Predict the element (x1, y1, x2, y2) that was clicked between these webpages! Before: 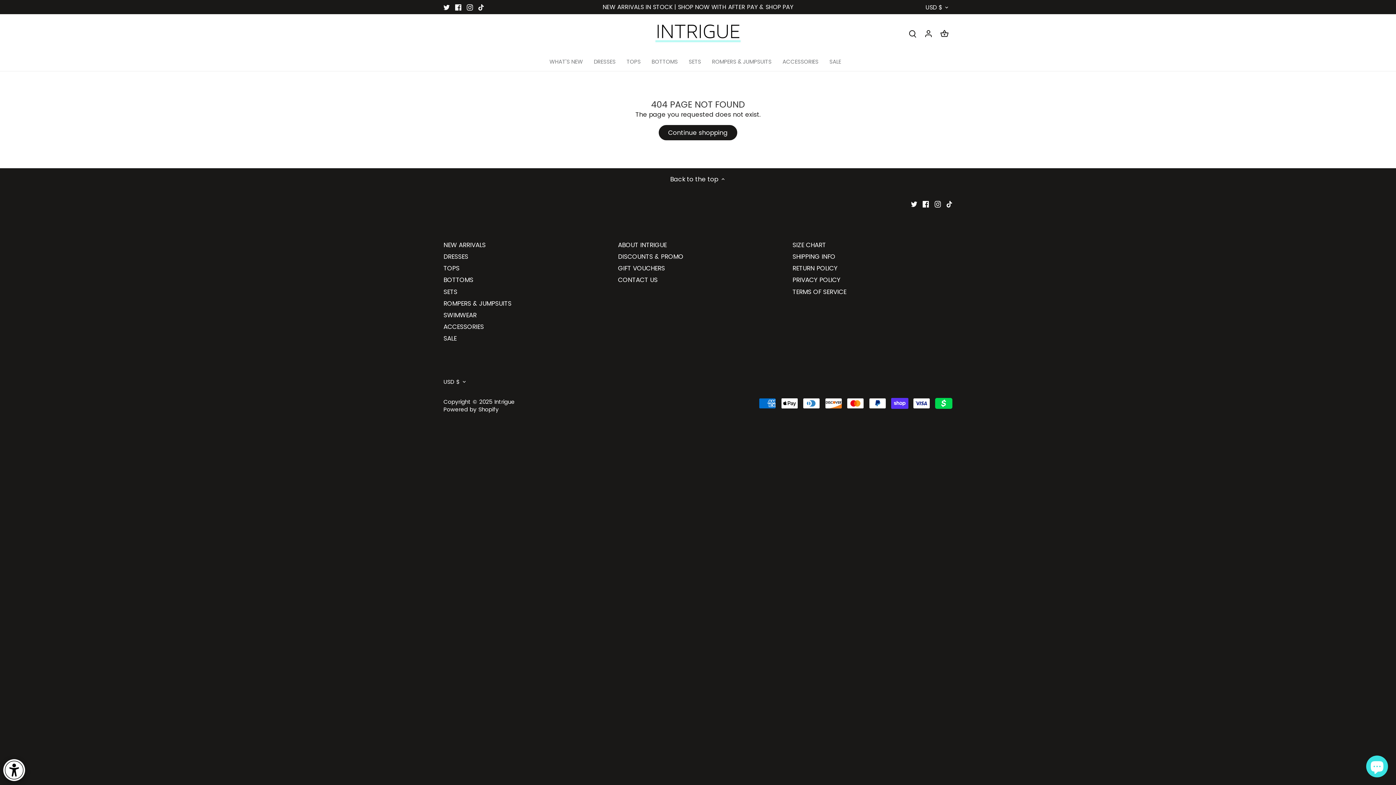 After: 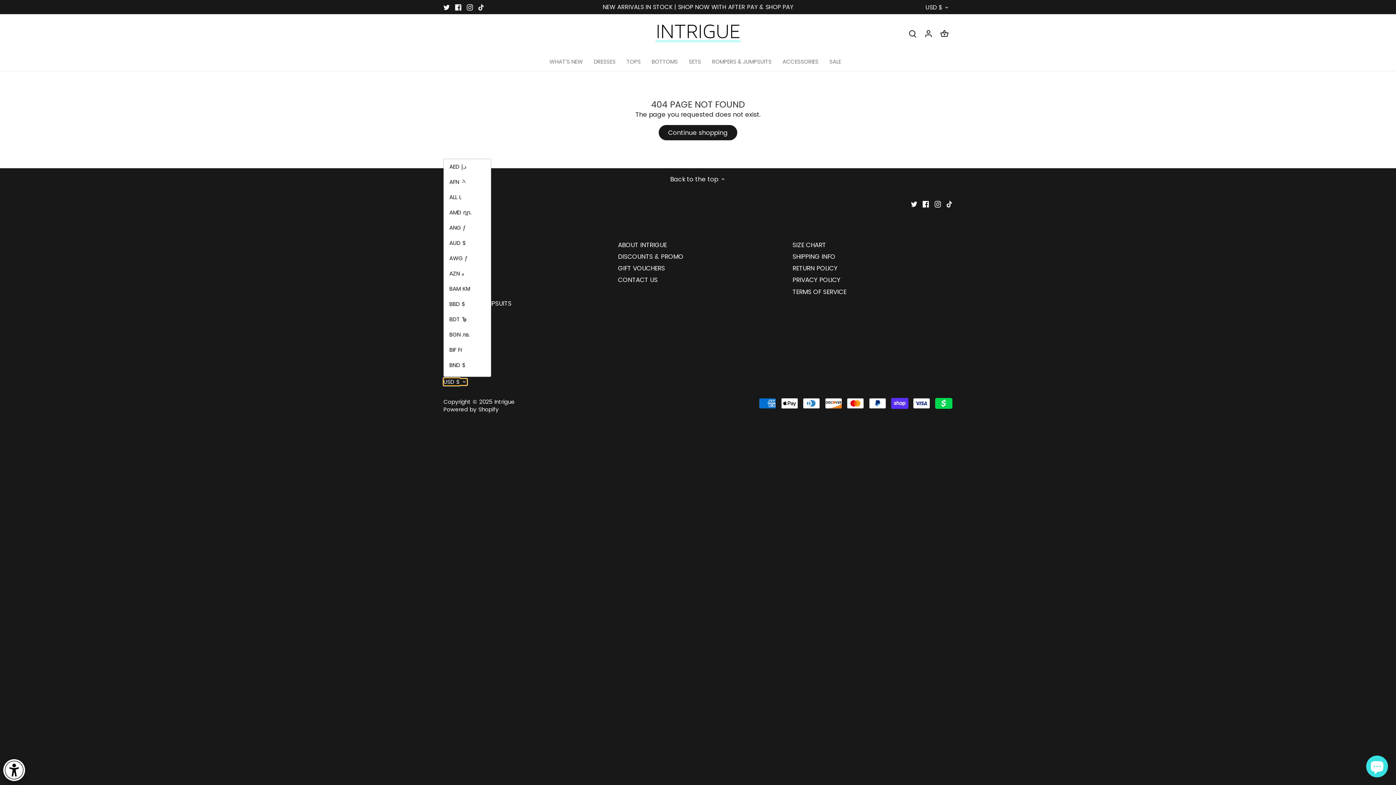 Action: bbox: (443, 378, 467, 385) label: USD $